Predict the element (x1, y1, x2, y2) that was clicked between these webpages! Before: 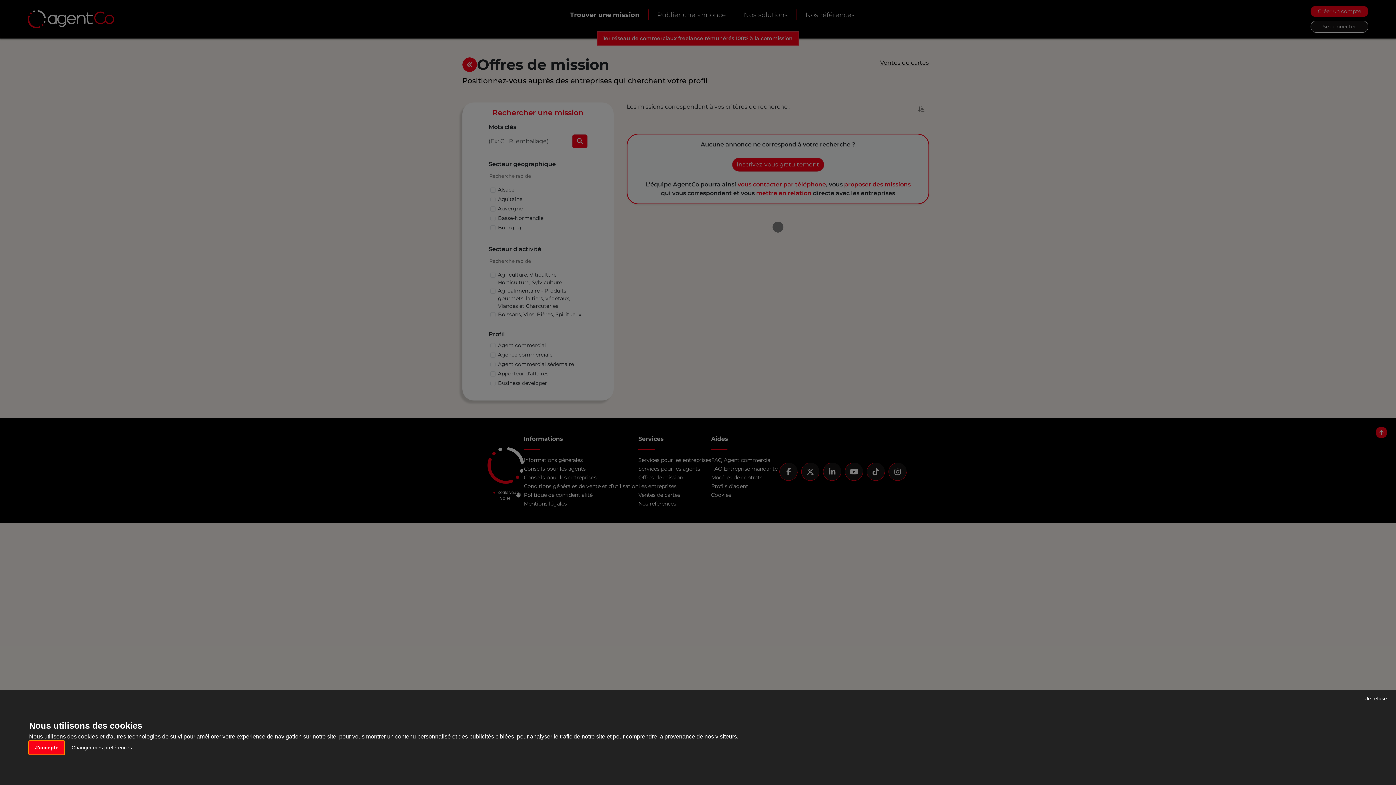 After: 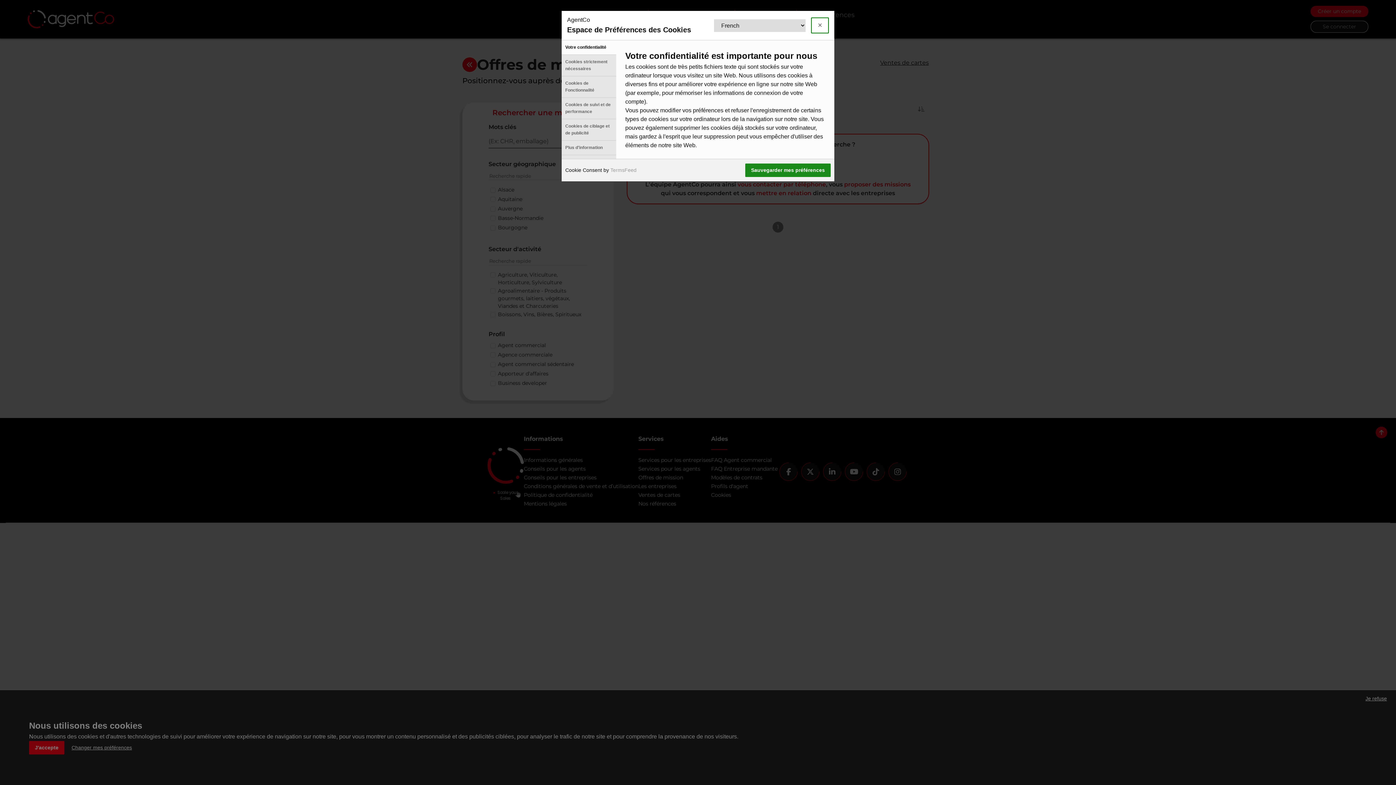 Action: bbox: (65, 741, 137, 754) label: Changer mes préférences